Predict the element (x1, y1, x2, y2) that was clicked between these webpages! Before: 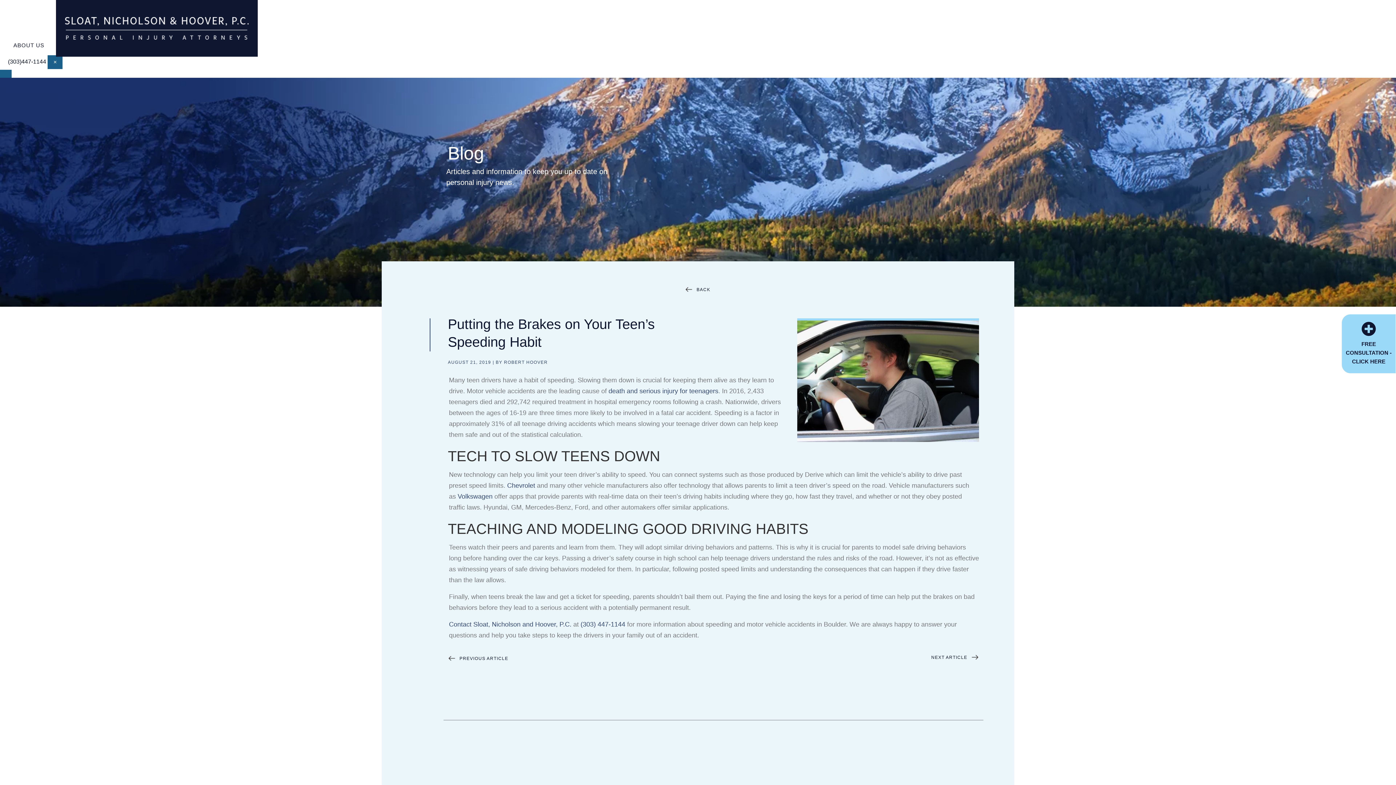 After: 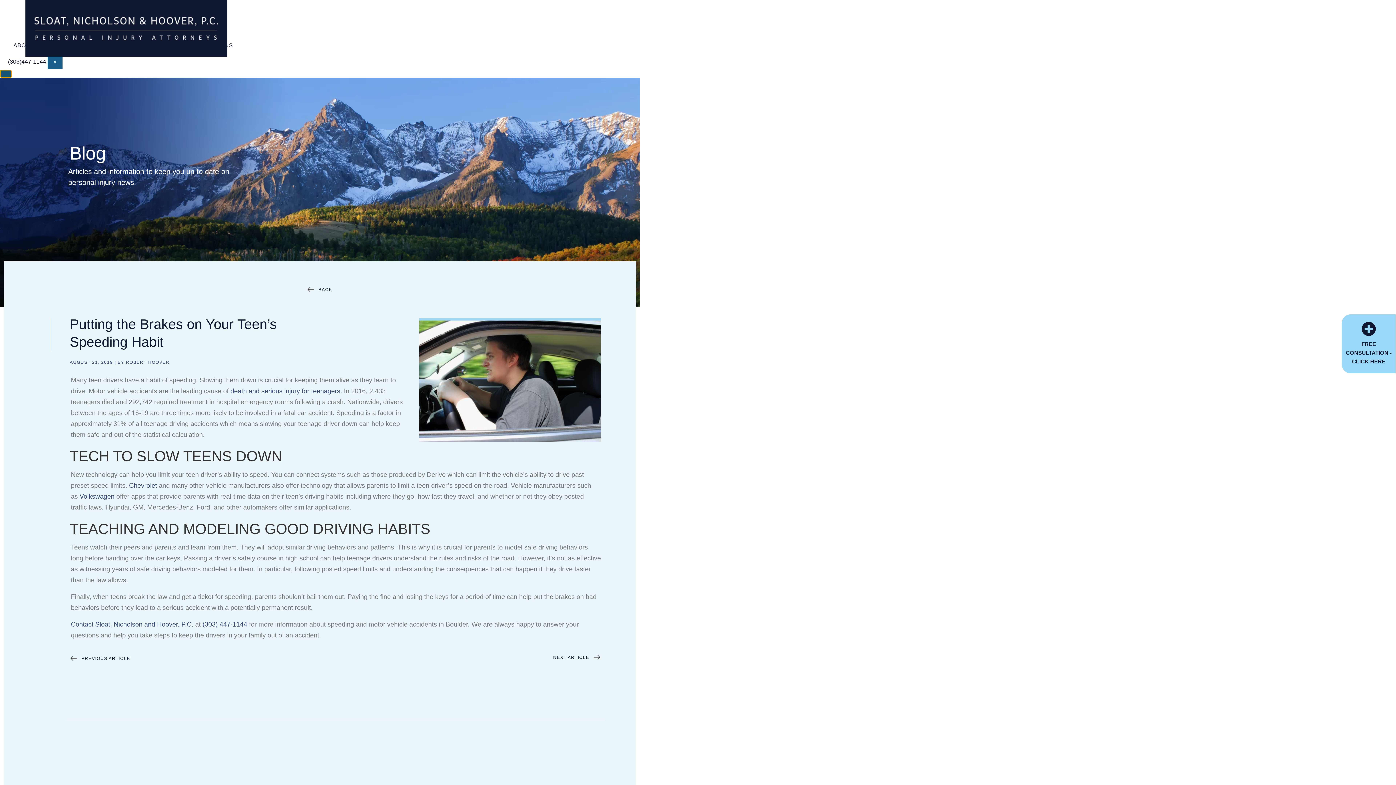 Action: bbox: (0, 69, 11, 77) label: Menu